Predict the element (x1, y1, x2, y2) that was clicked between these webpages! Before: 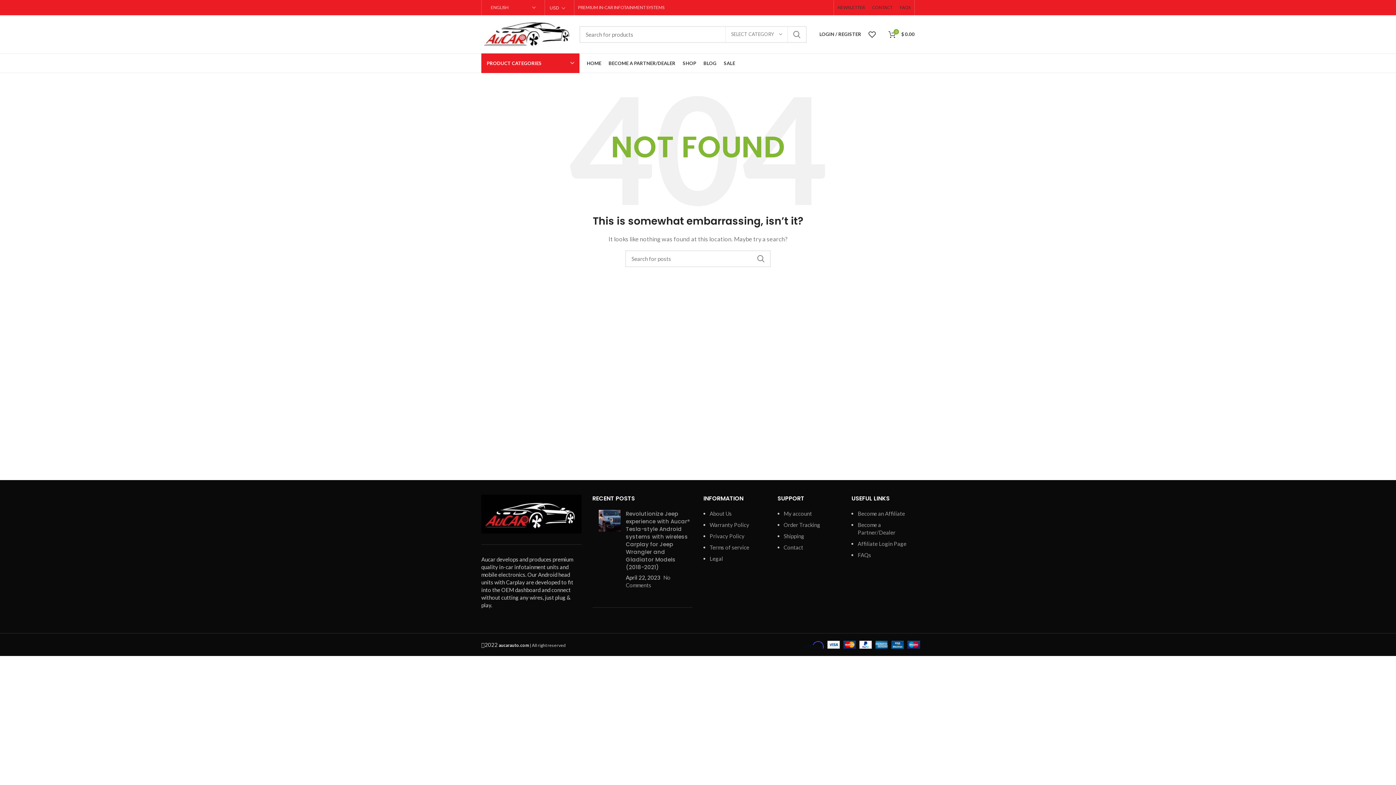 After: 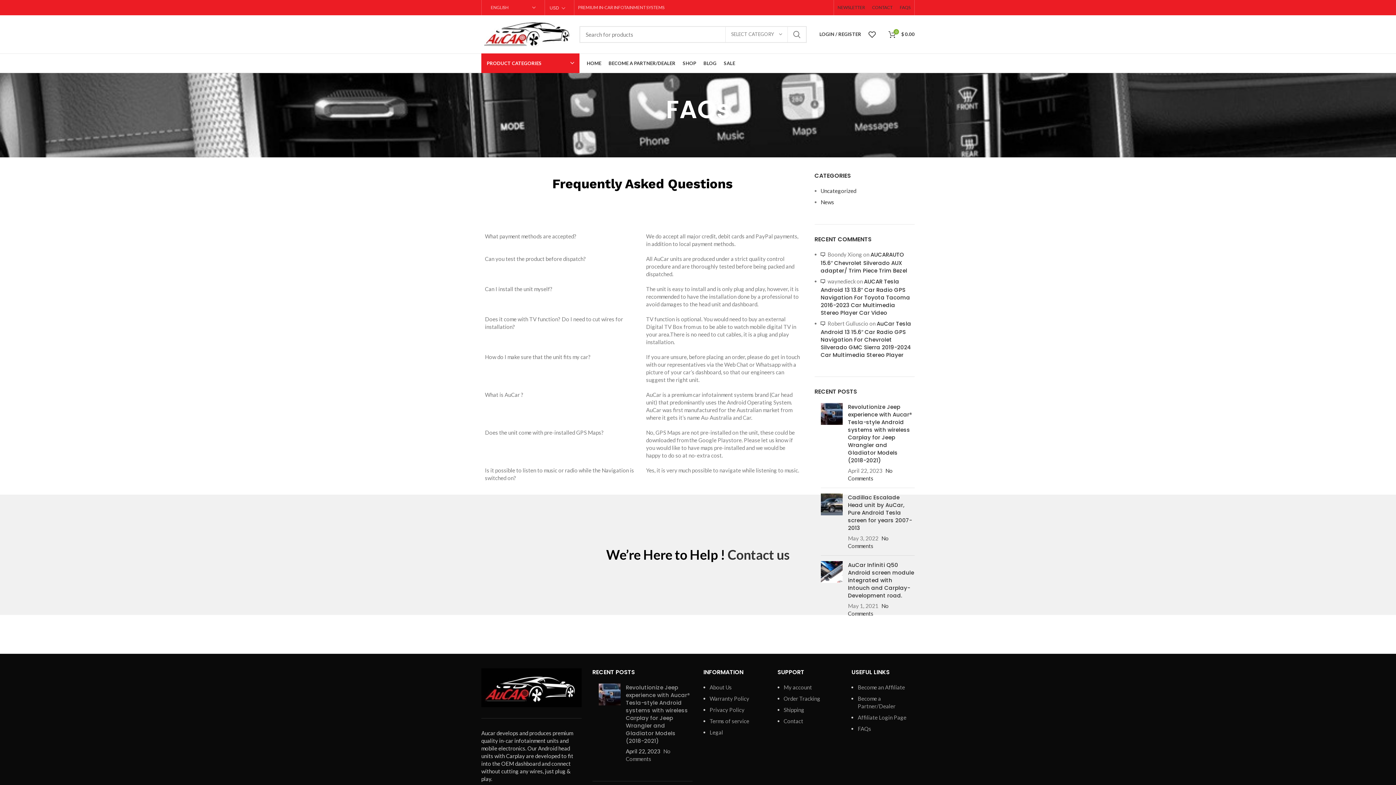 Action: label: FAQS bbox: (896, 0, 914, 15)